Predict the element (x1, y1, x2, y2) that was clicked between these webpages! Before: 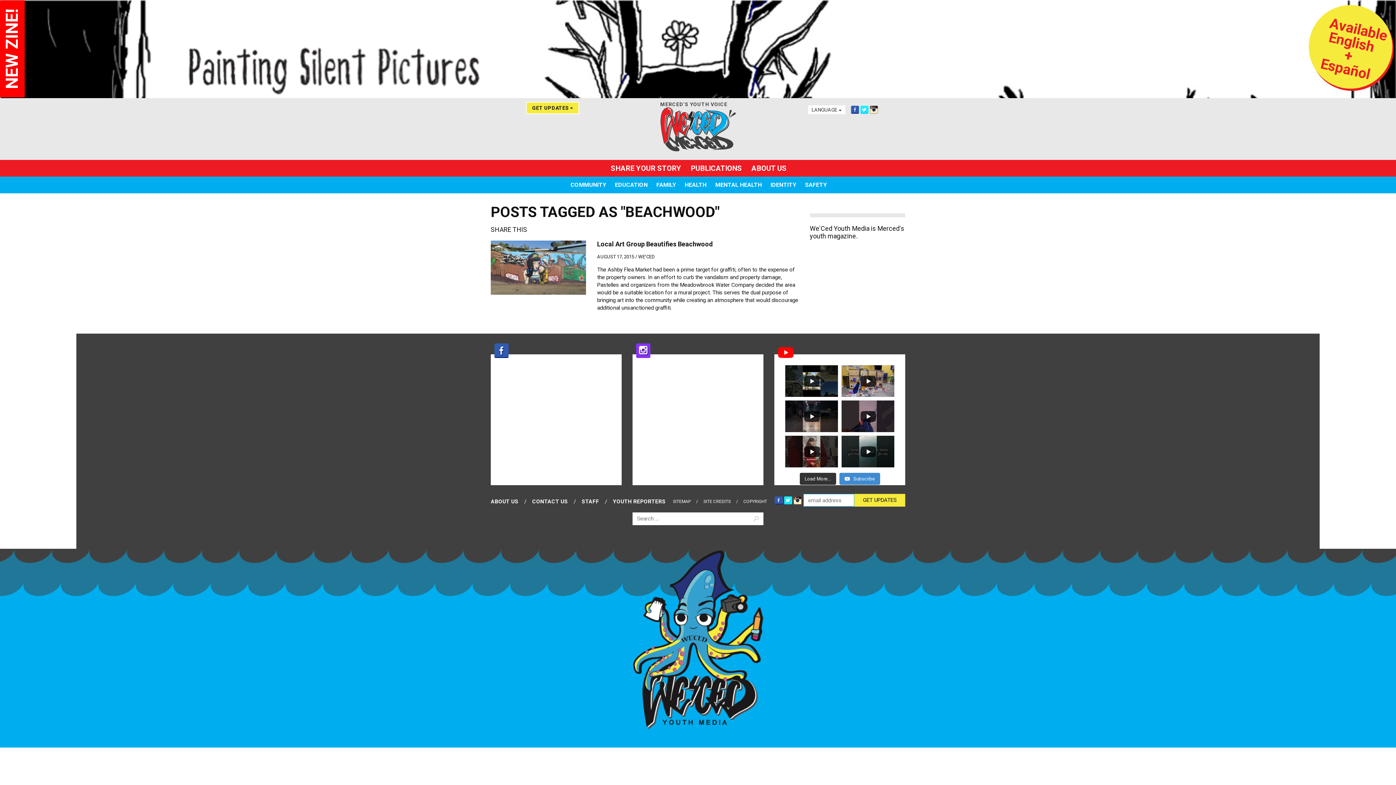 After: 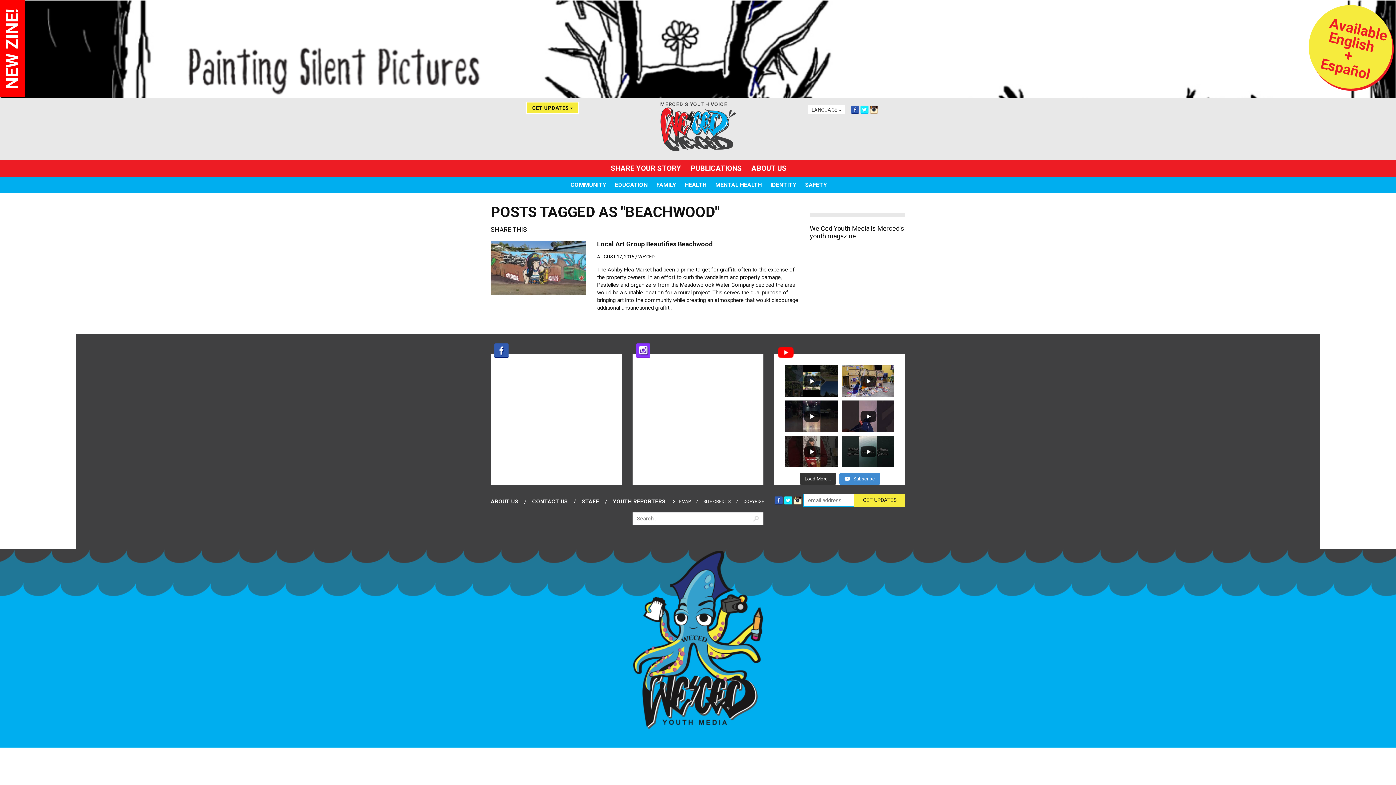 Action: bbox: (793, 496, 802, 505) label: Instagram